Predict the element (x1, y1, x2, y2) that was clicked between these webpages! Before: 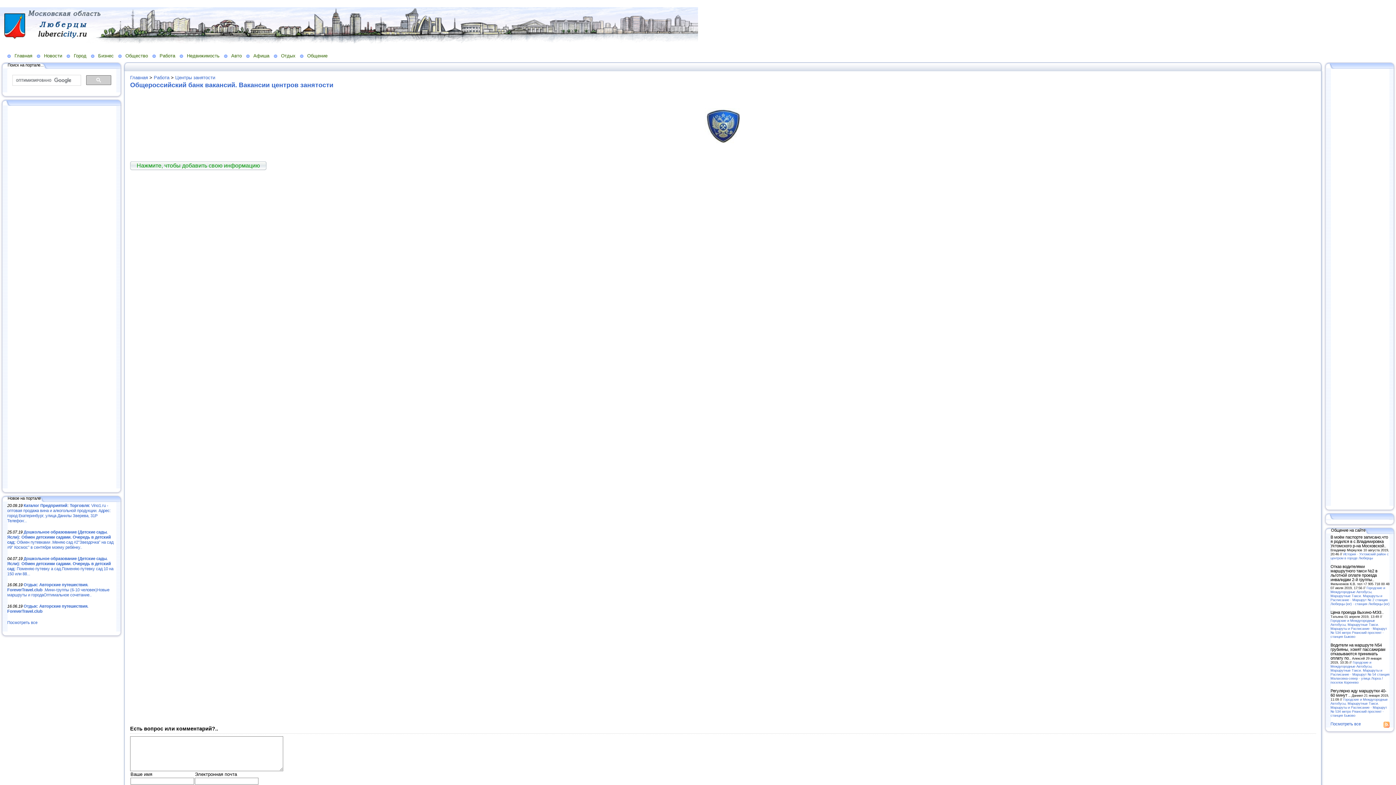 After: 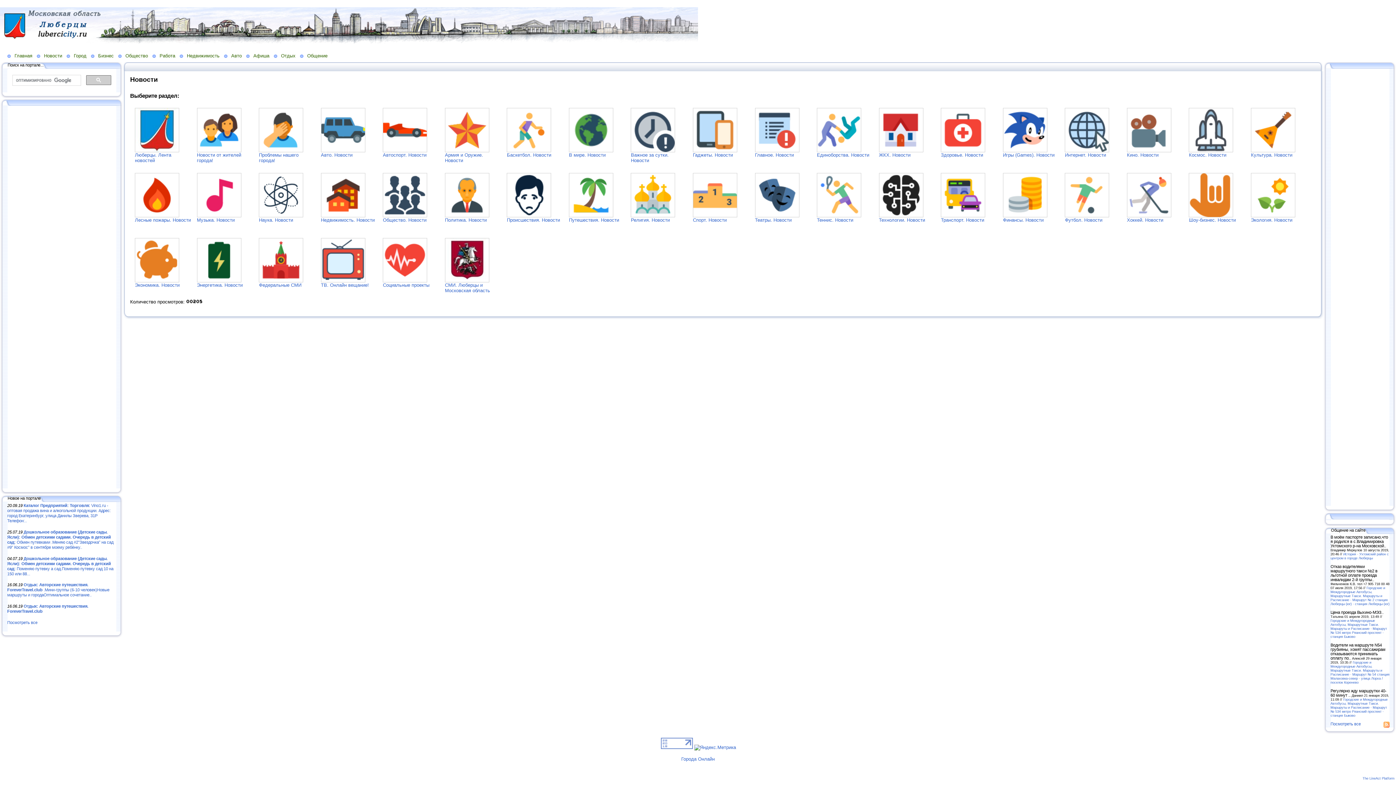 Action: bbox: (36, 52, 66, 58) label: Новости